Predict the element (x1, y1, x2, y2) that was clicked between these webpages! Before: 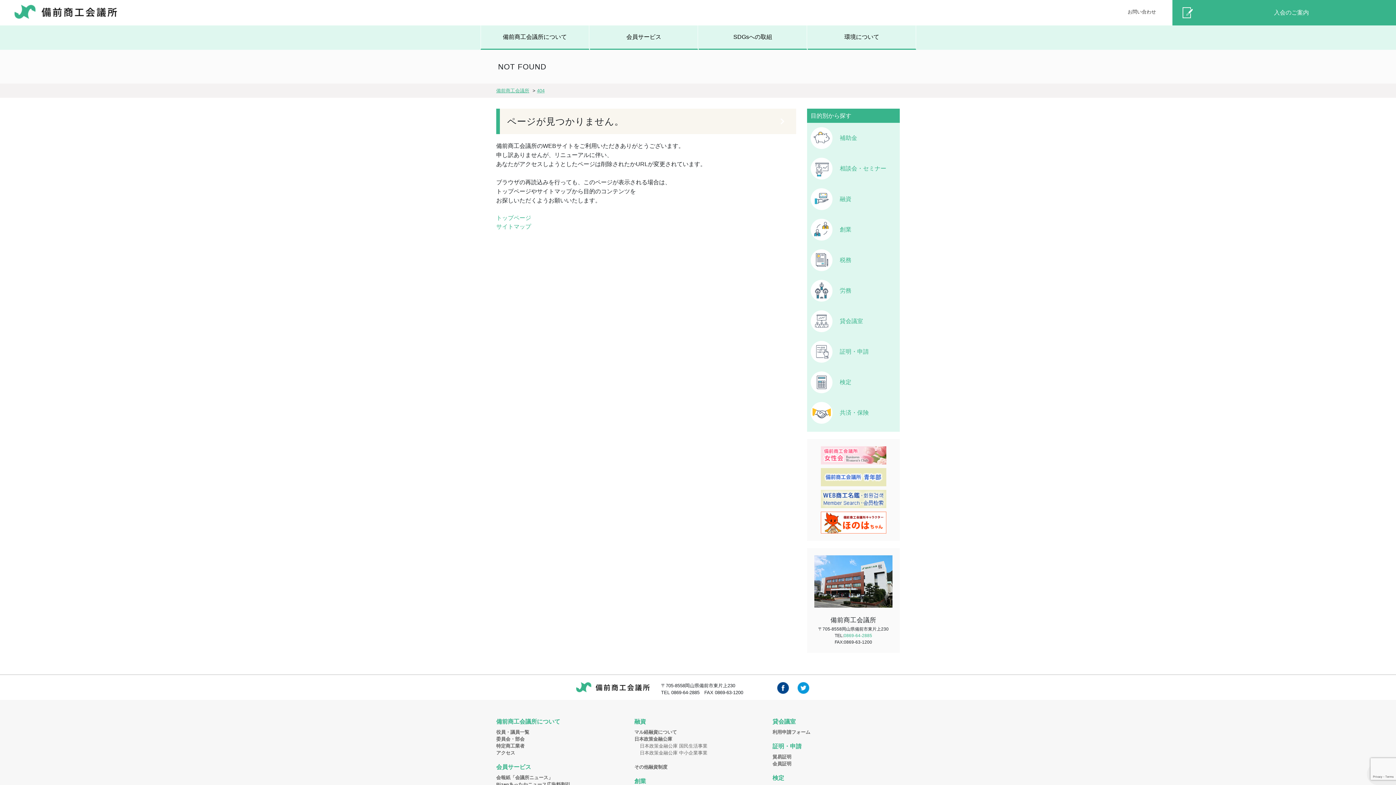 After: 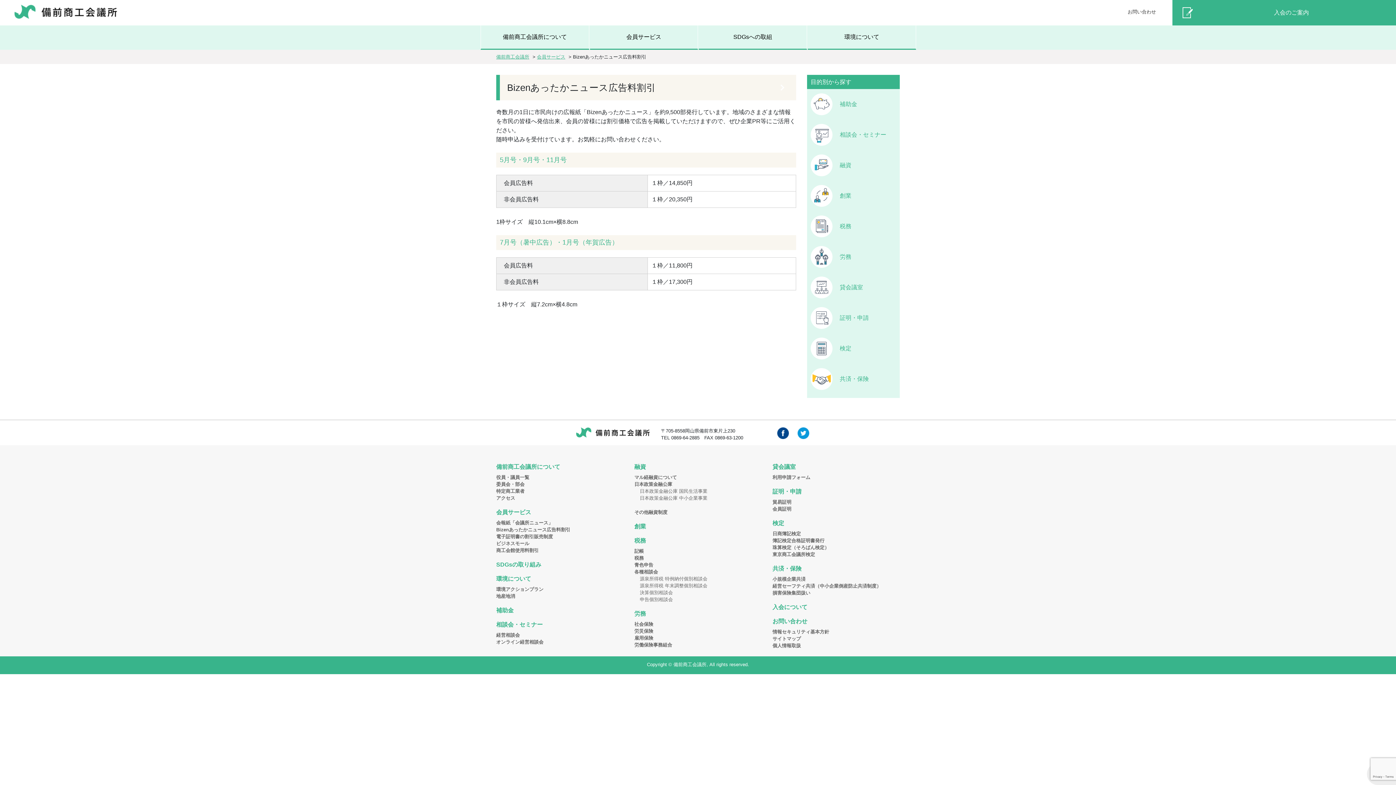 Action: bbox: (496, 782, 570, 787) label: Bizenあったかニュース広告料割引